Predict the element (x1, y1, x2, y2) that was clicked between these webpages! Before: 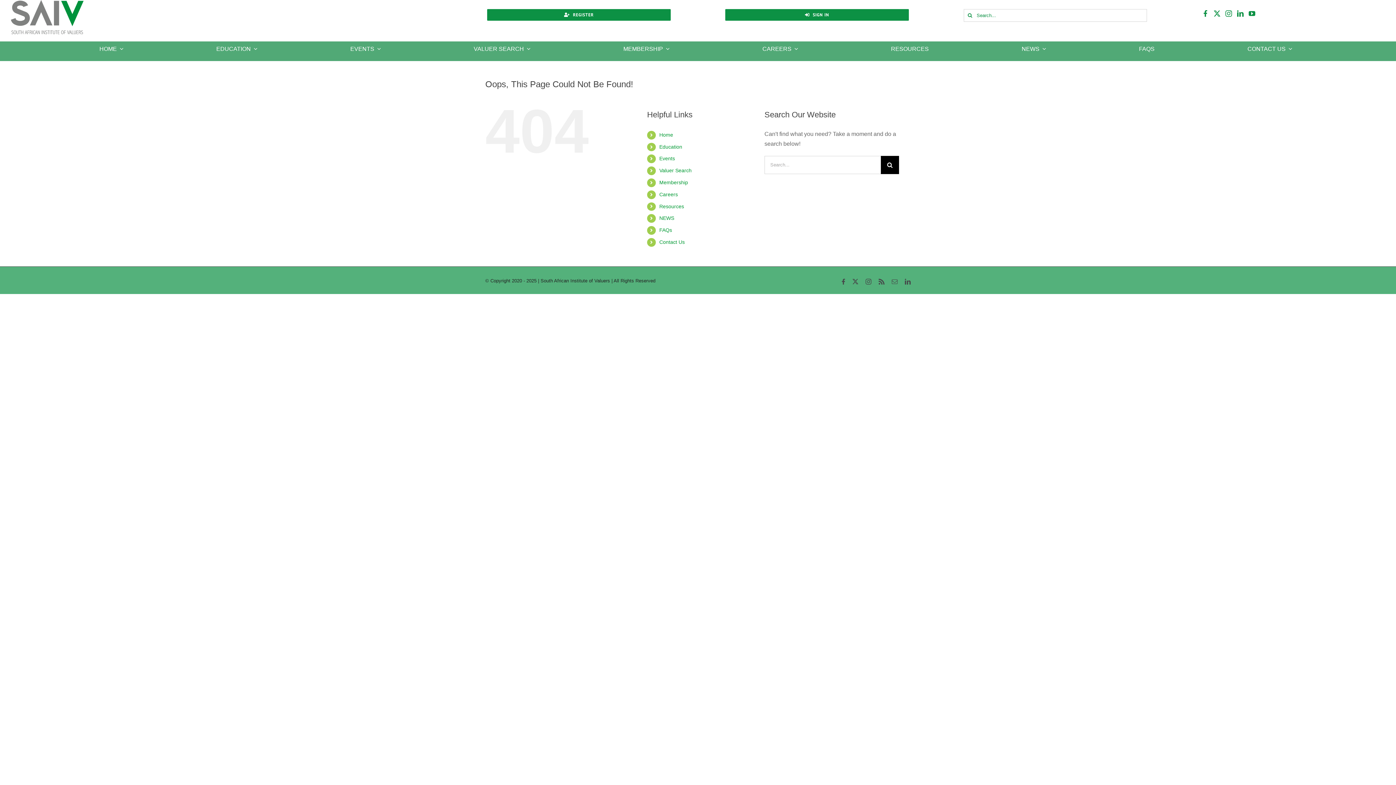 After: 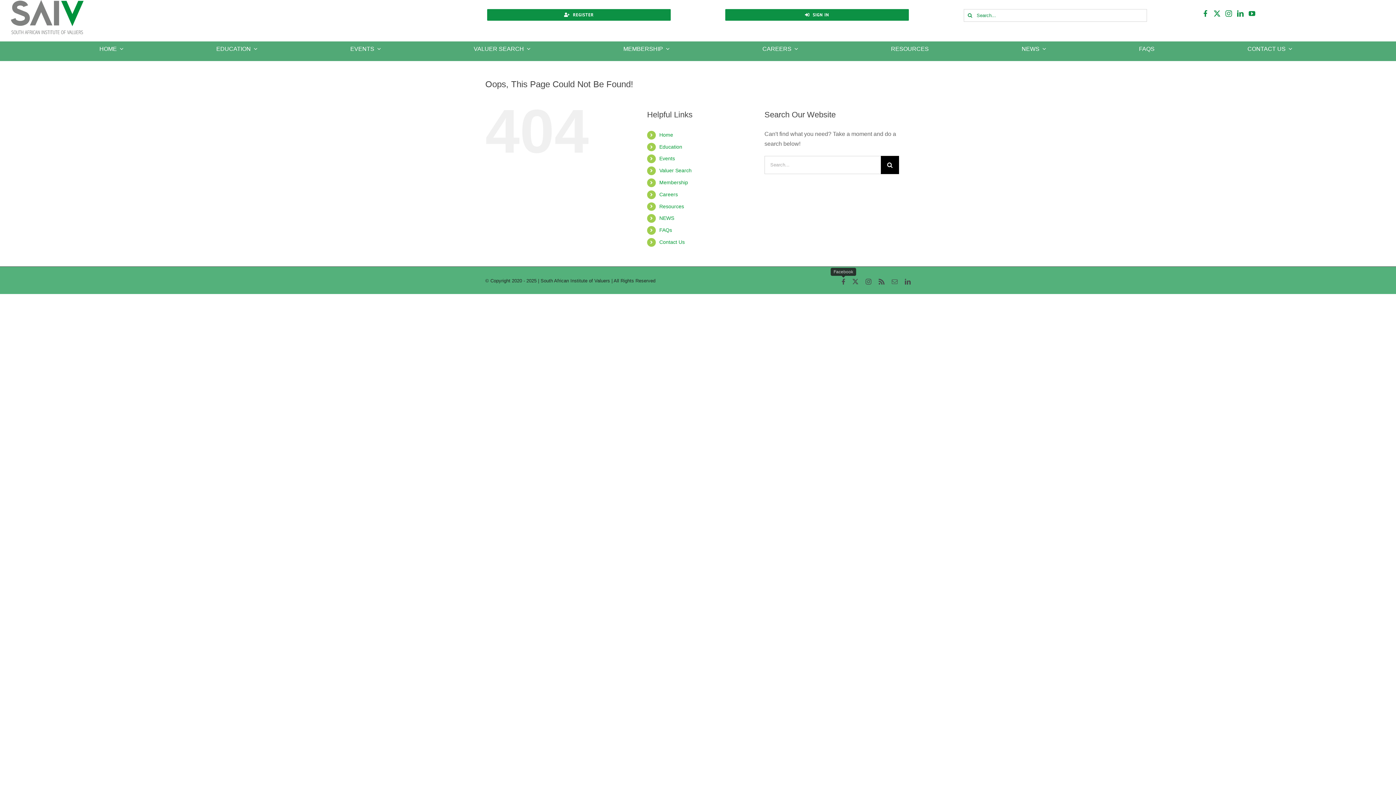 Action: label: Facebook bbox: (841, 278, 845, 284)